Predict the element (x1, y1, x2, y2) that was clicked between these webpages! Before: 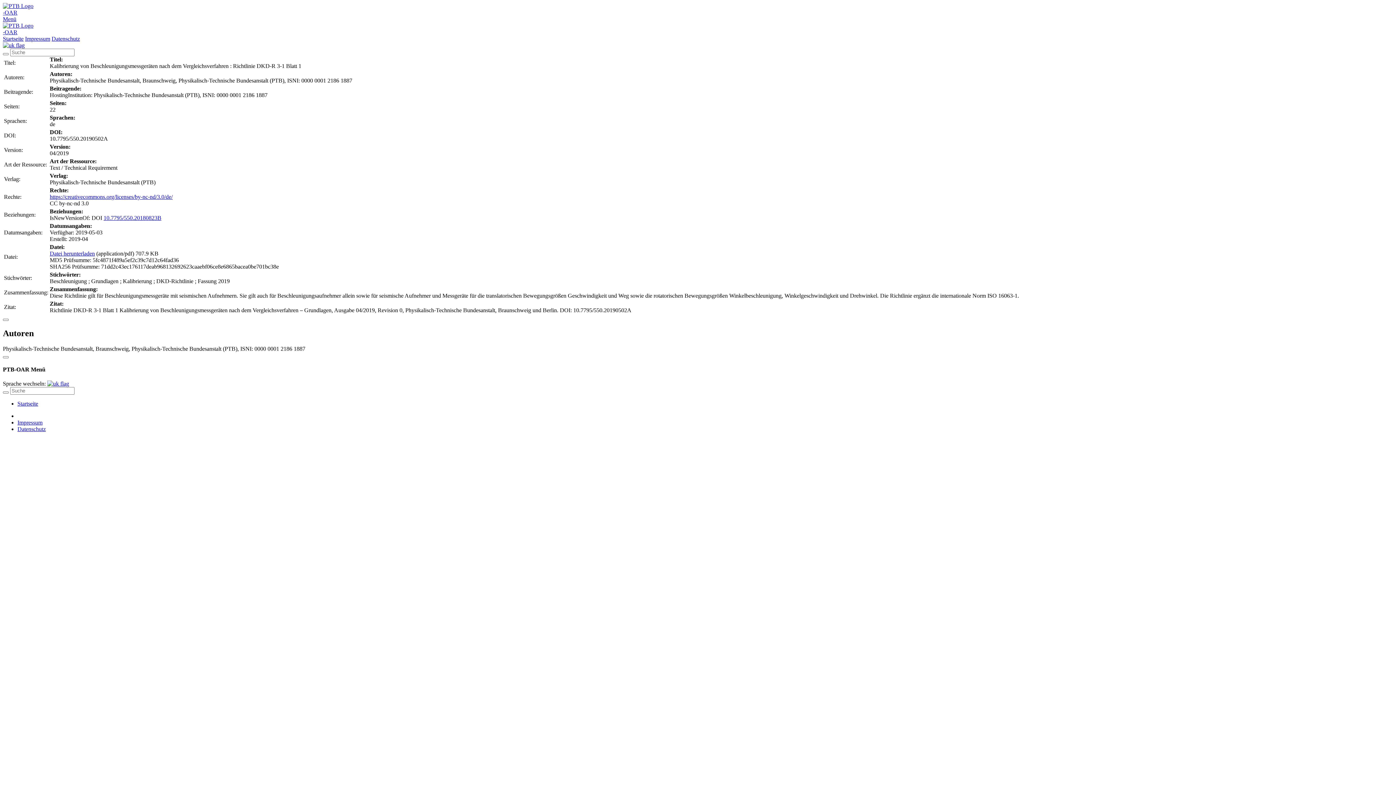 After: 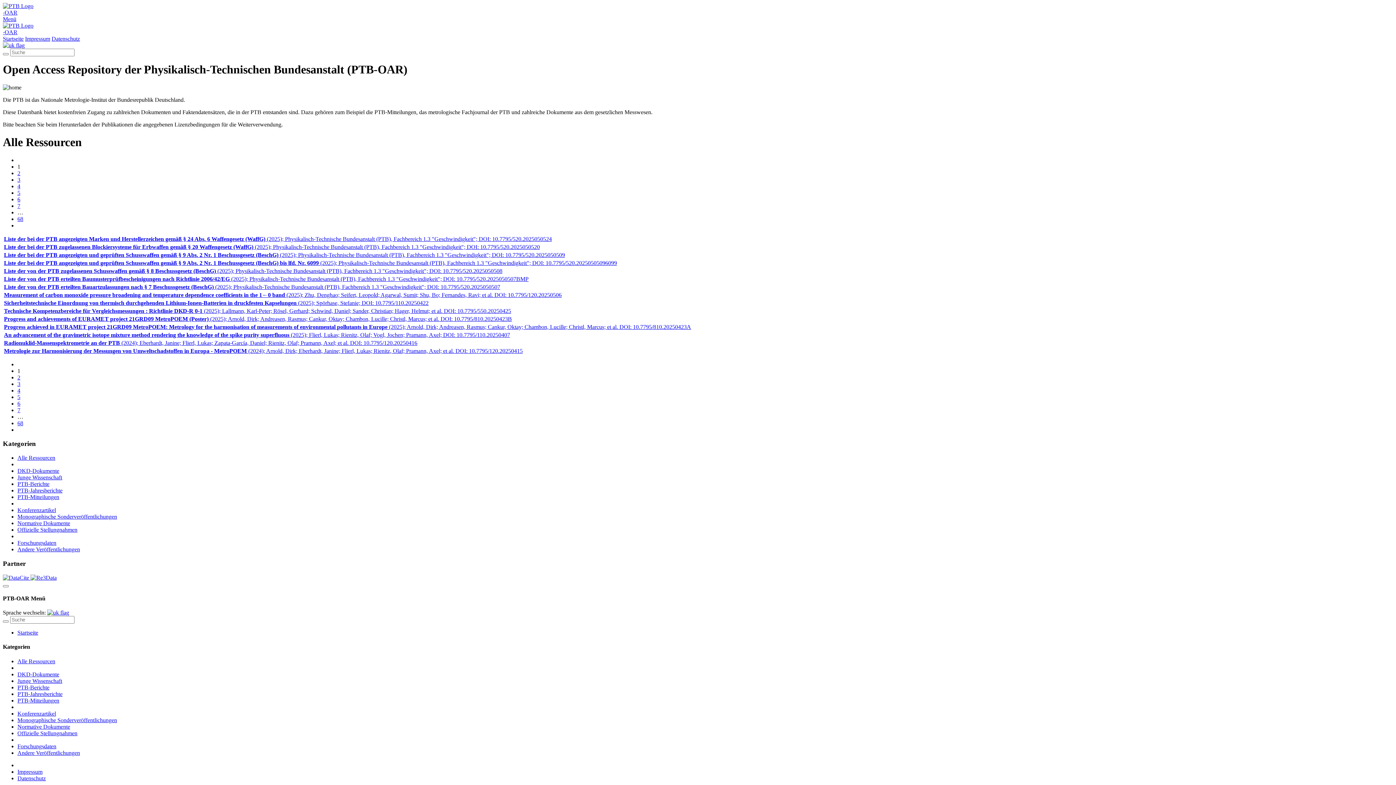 Action: label: Startseite bbox: (2, 35, 23, 41)